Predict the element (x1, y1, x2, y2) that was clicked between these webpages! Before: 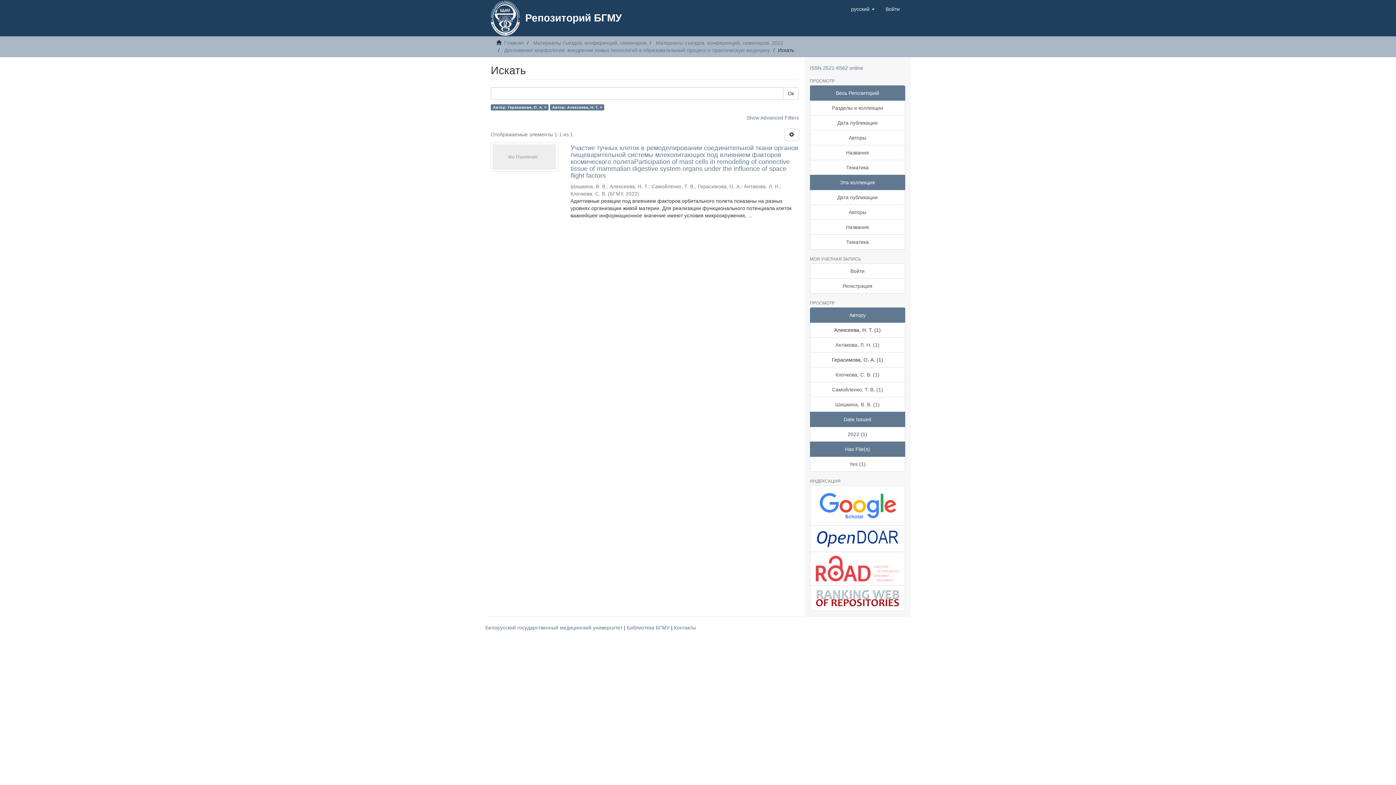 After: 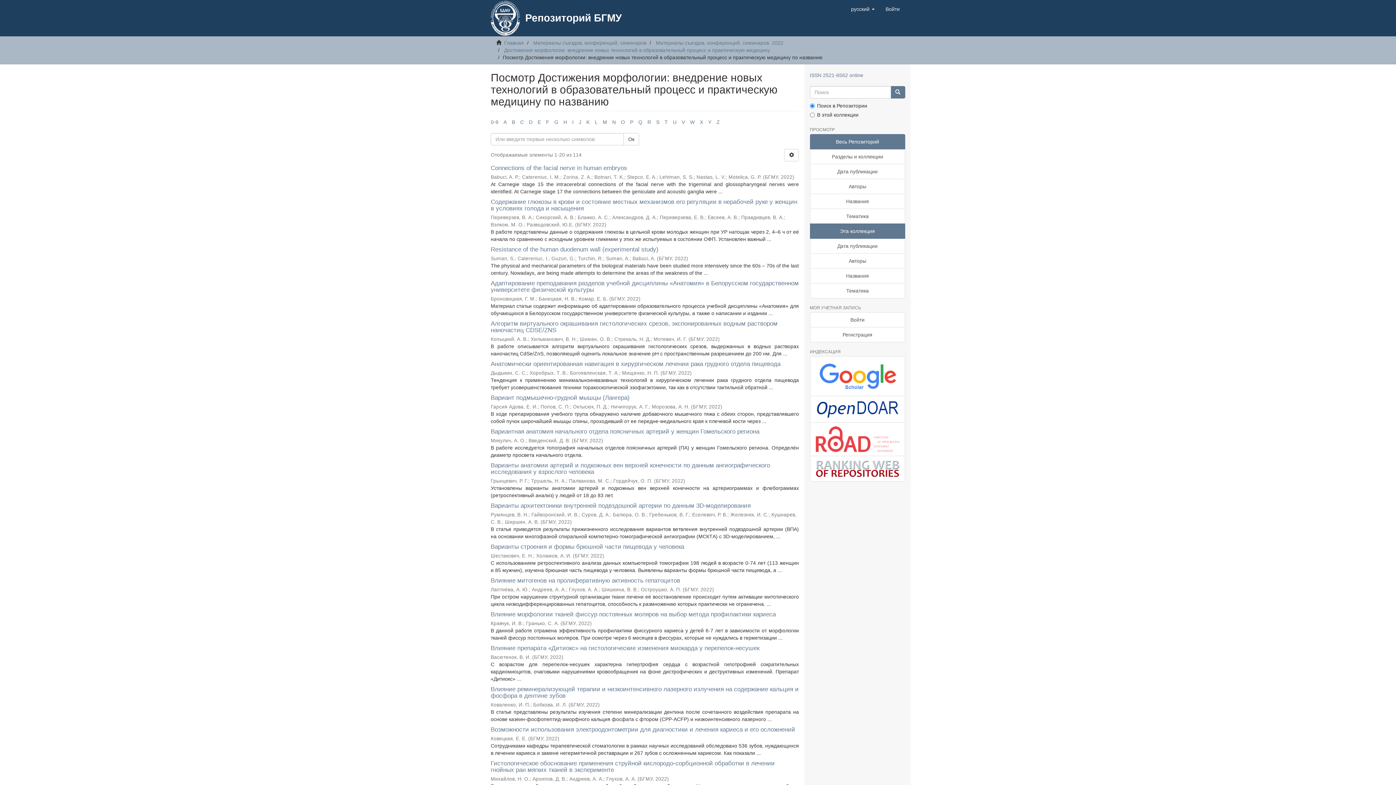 Action: label: Названия bbox: (810, 219, 905, 234)